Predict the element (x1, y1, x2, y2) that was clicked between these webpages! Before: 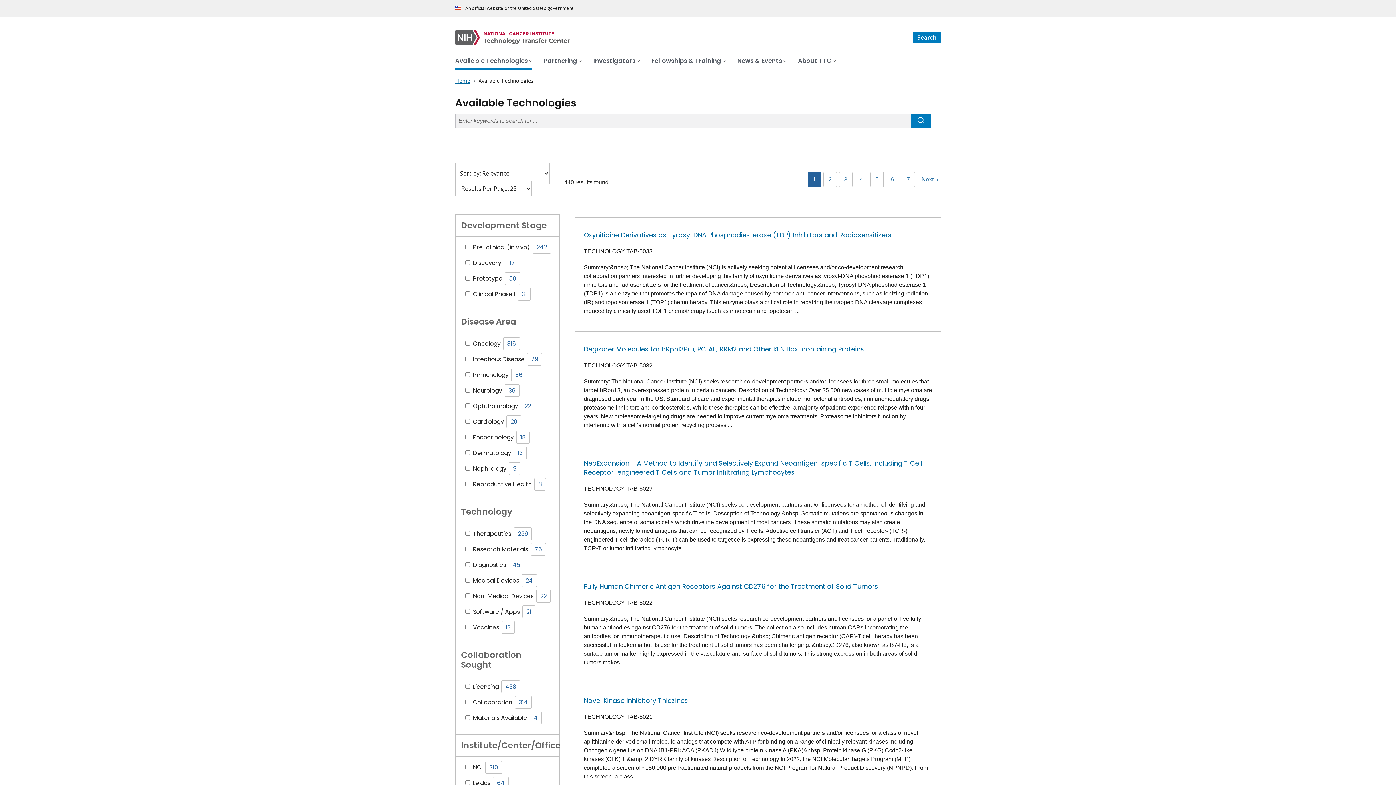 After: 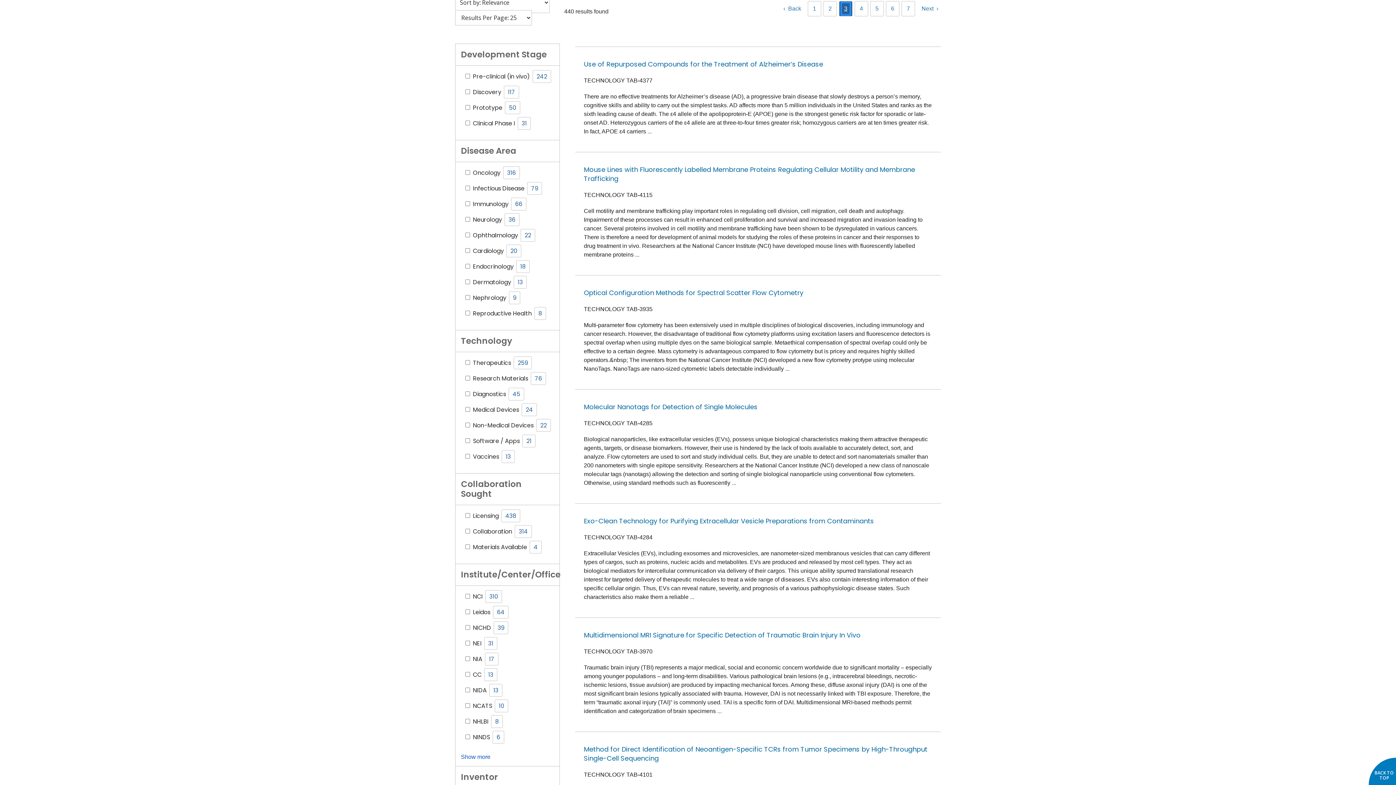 Action: bbox: (842, 174, 849, 185) label: 3